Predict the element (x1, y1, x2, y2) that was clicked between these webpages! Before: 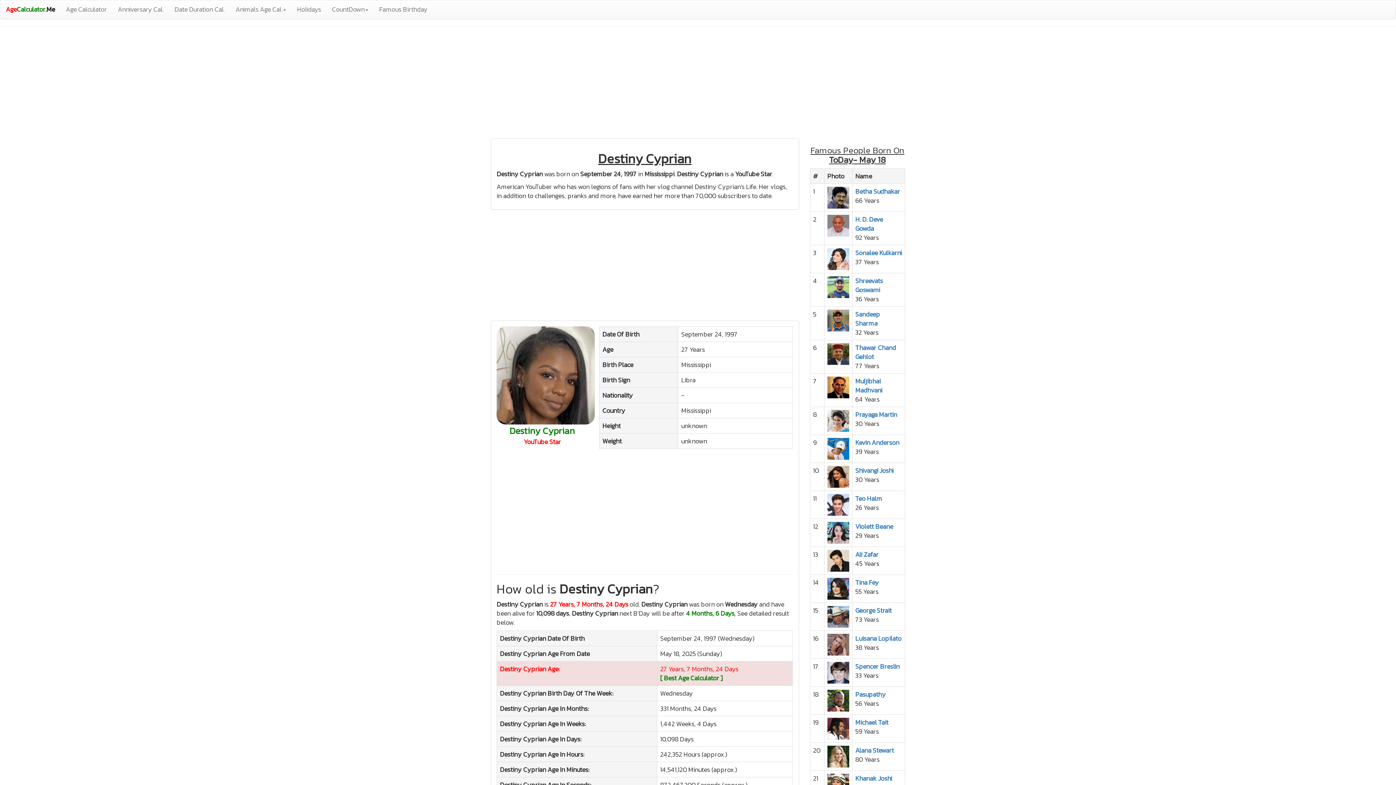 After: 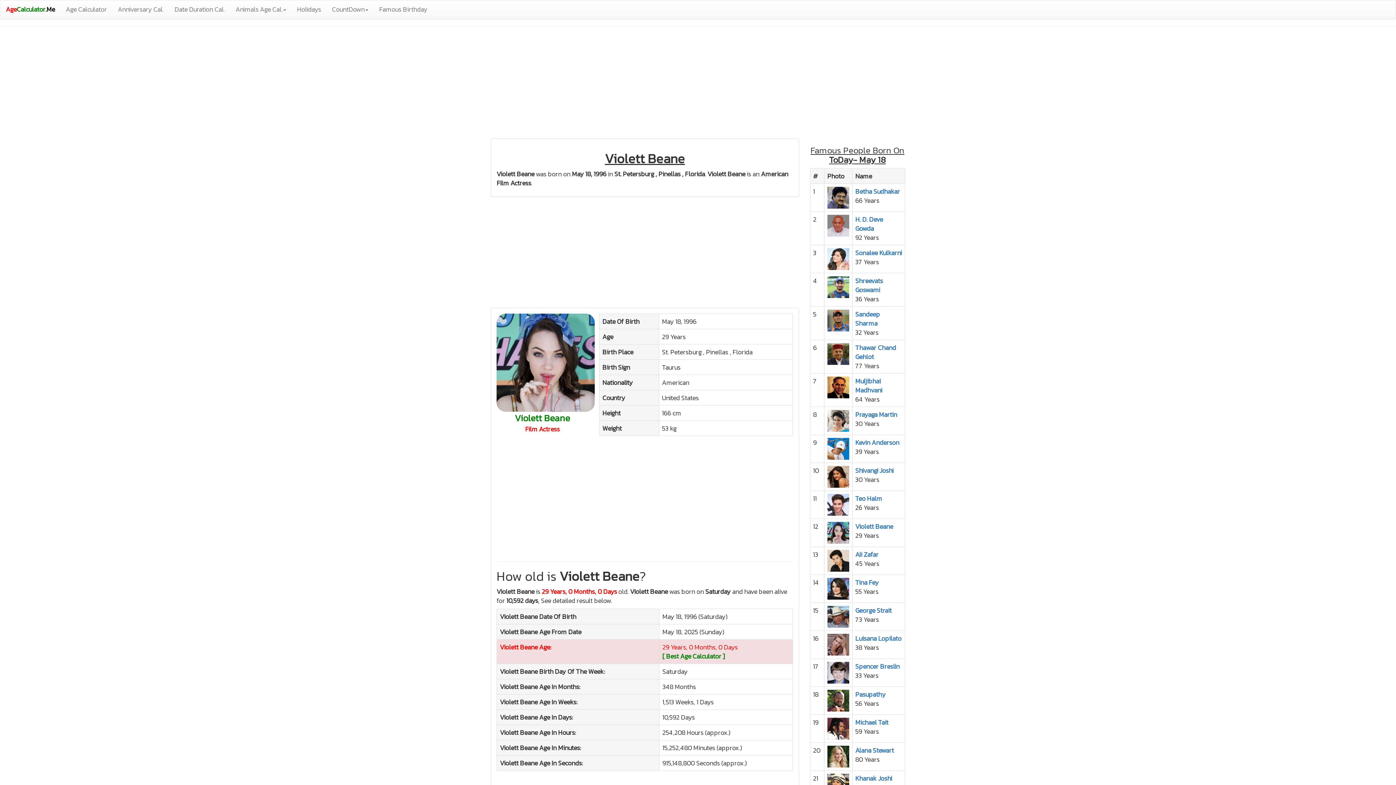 Action: bbox: (855, 521, 893, 531) label: Violett Beane